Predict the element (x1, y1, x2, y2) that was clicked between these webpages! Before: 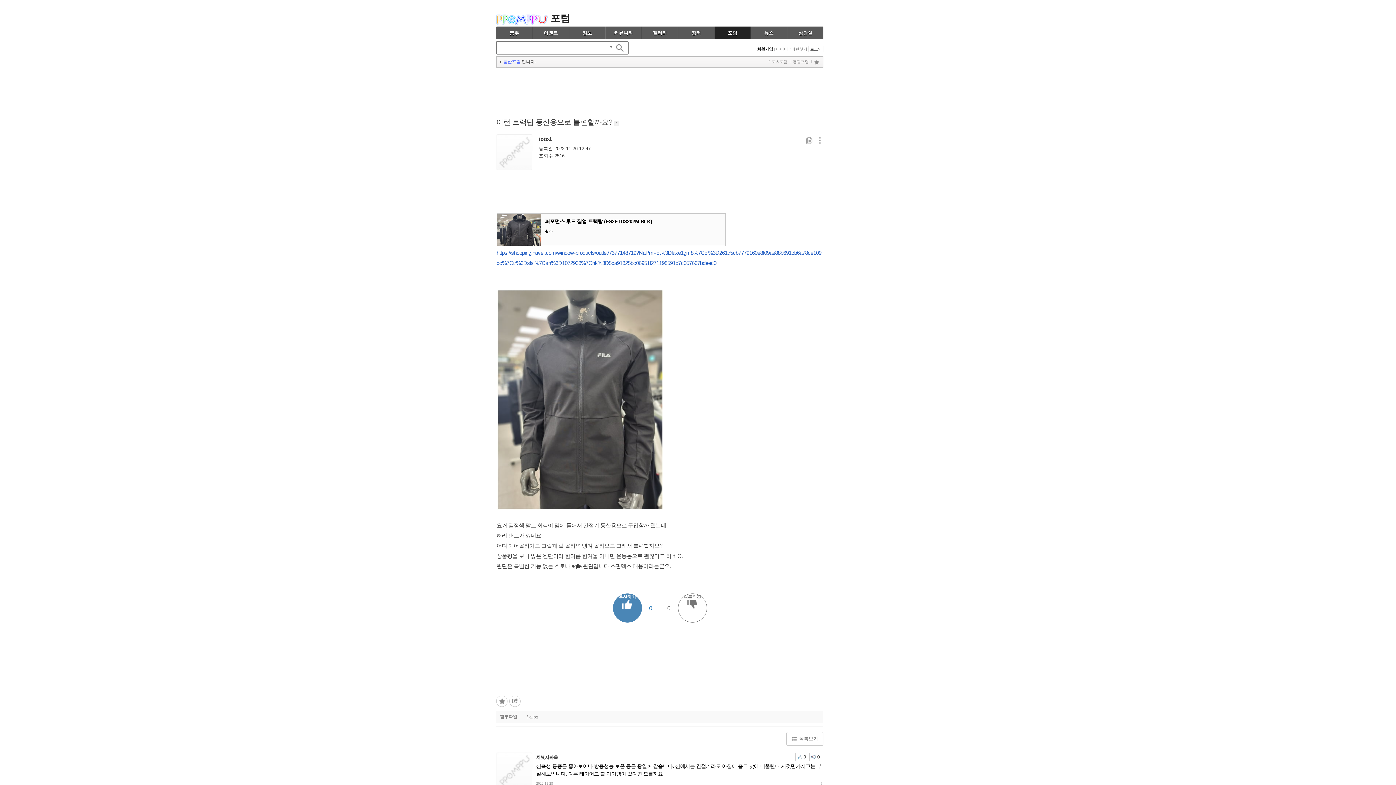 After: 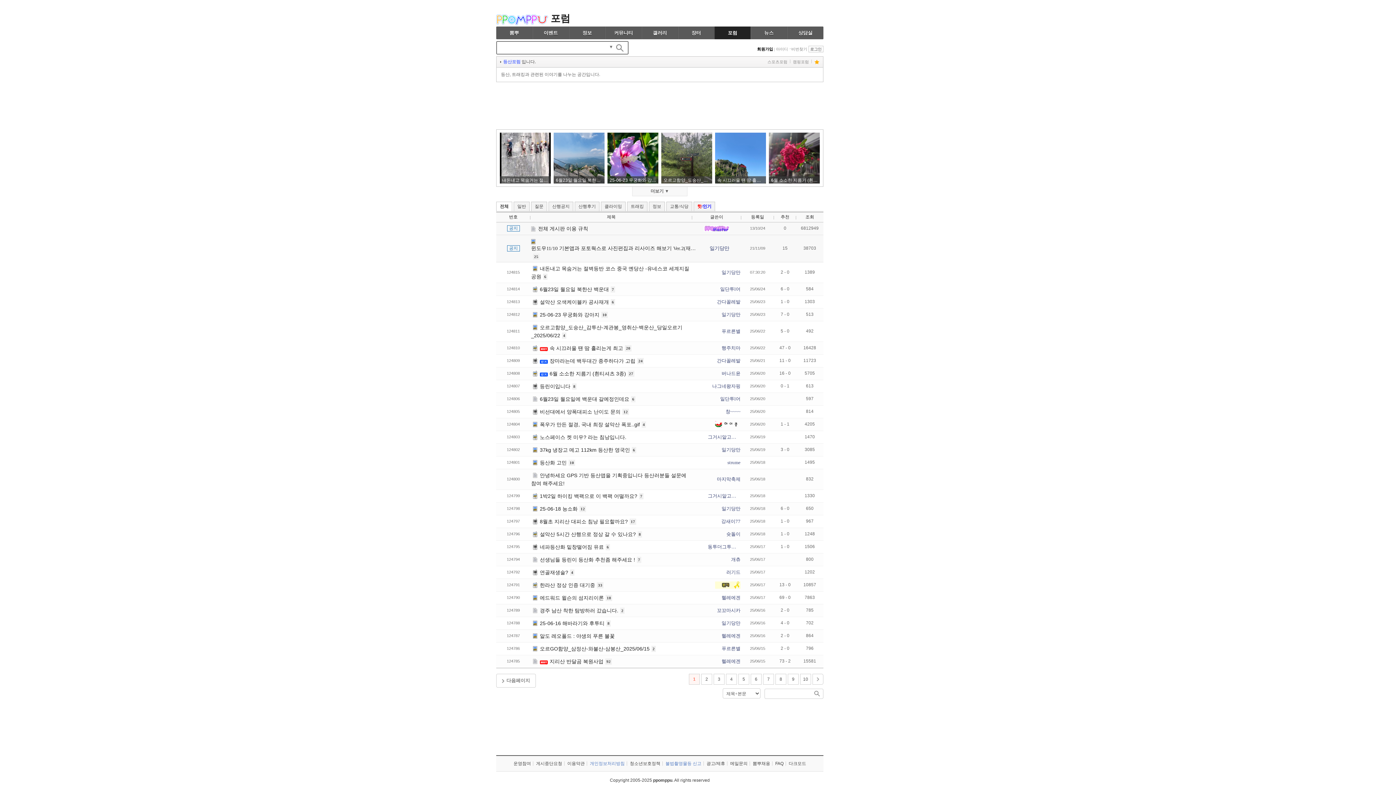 Action: label: 목록보기 bbox: (786, 732, 823, 746)